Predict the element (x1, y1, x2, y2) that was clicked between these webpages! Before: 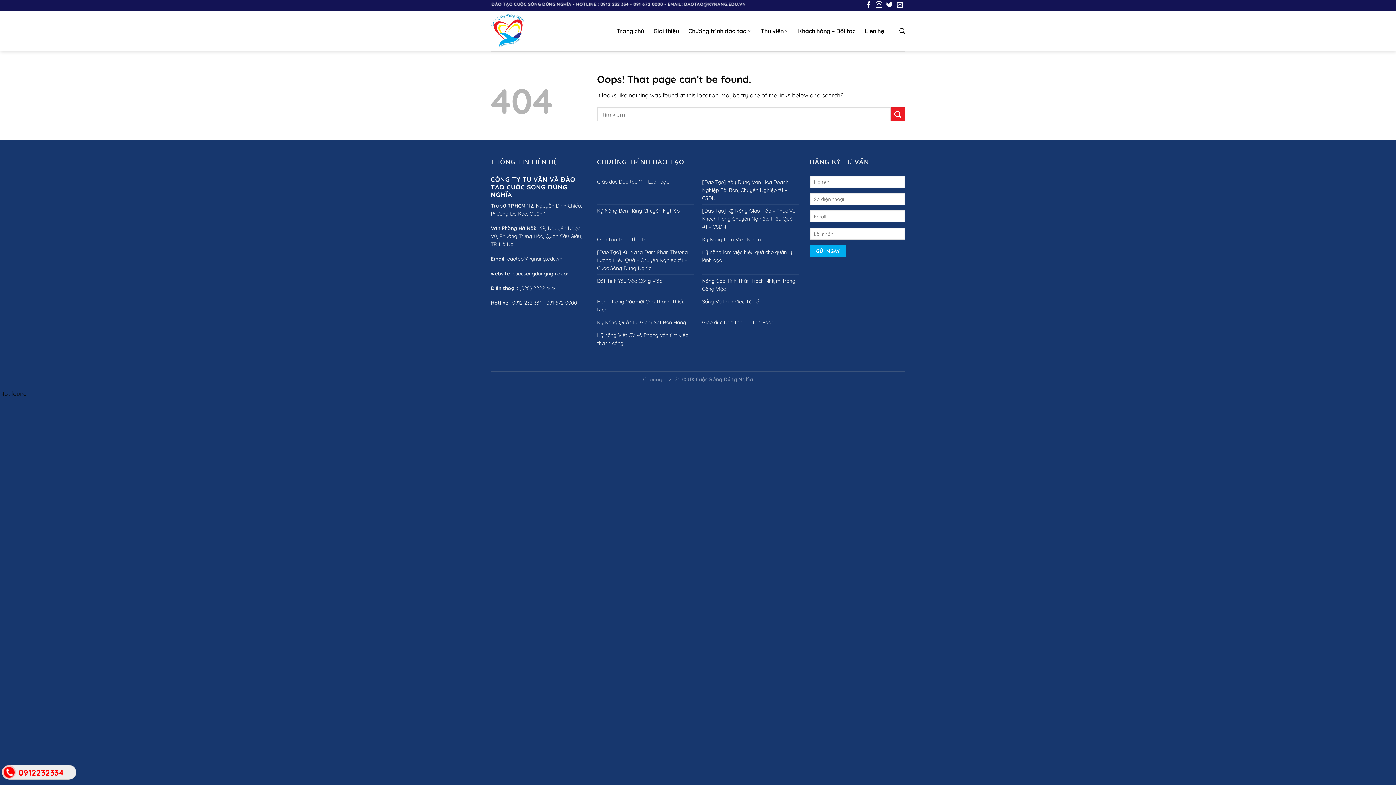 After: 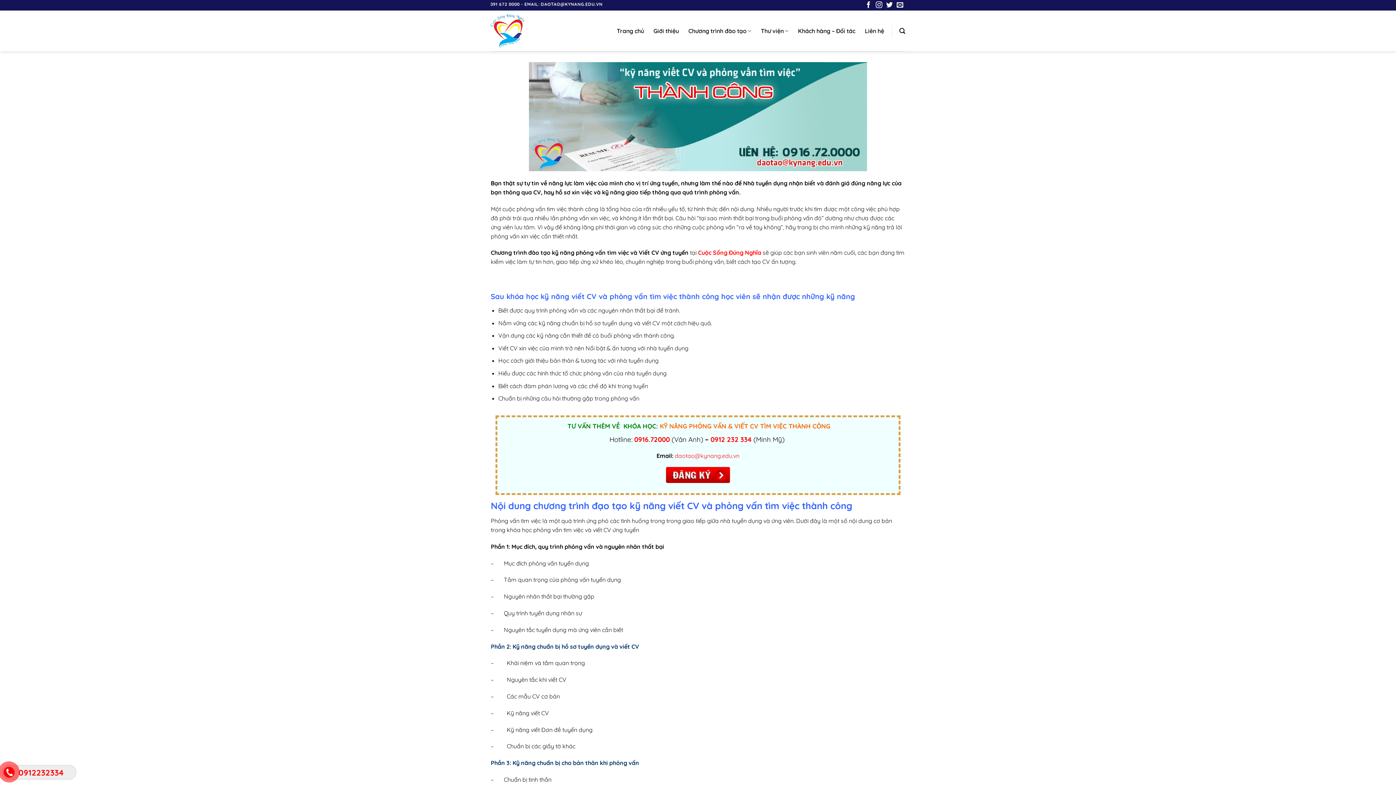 Action: bbox: (597, 329, 694, 349) label: Kỹ năng Viết CV và Phỏng vấn tìm việc thành công